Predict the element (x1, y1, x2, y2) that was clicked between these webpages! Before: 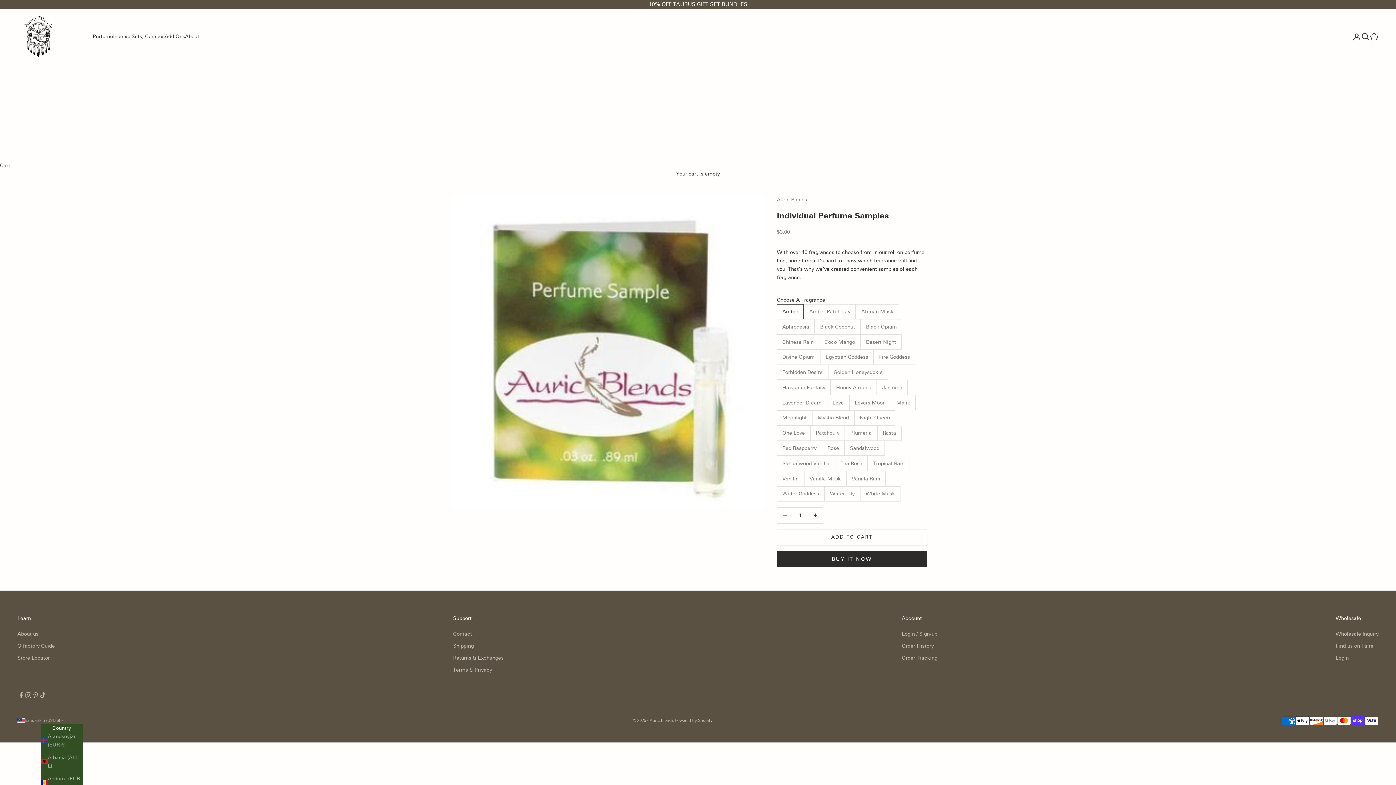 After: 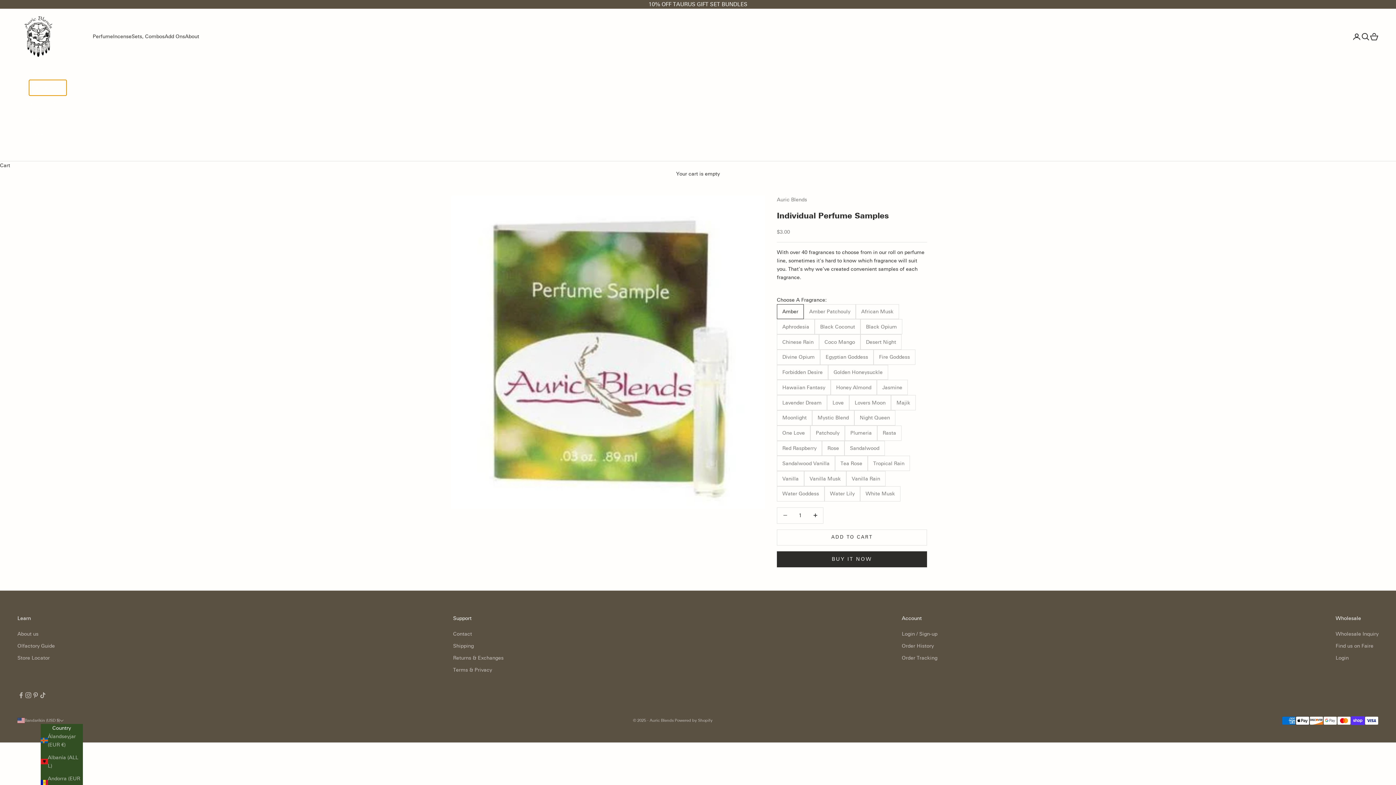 Action: bbox: (29, 80, 66, 95) label: Incense